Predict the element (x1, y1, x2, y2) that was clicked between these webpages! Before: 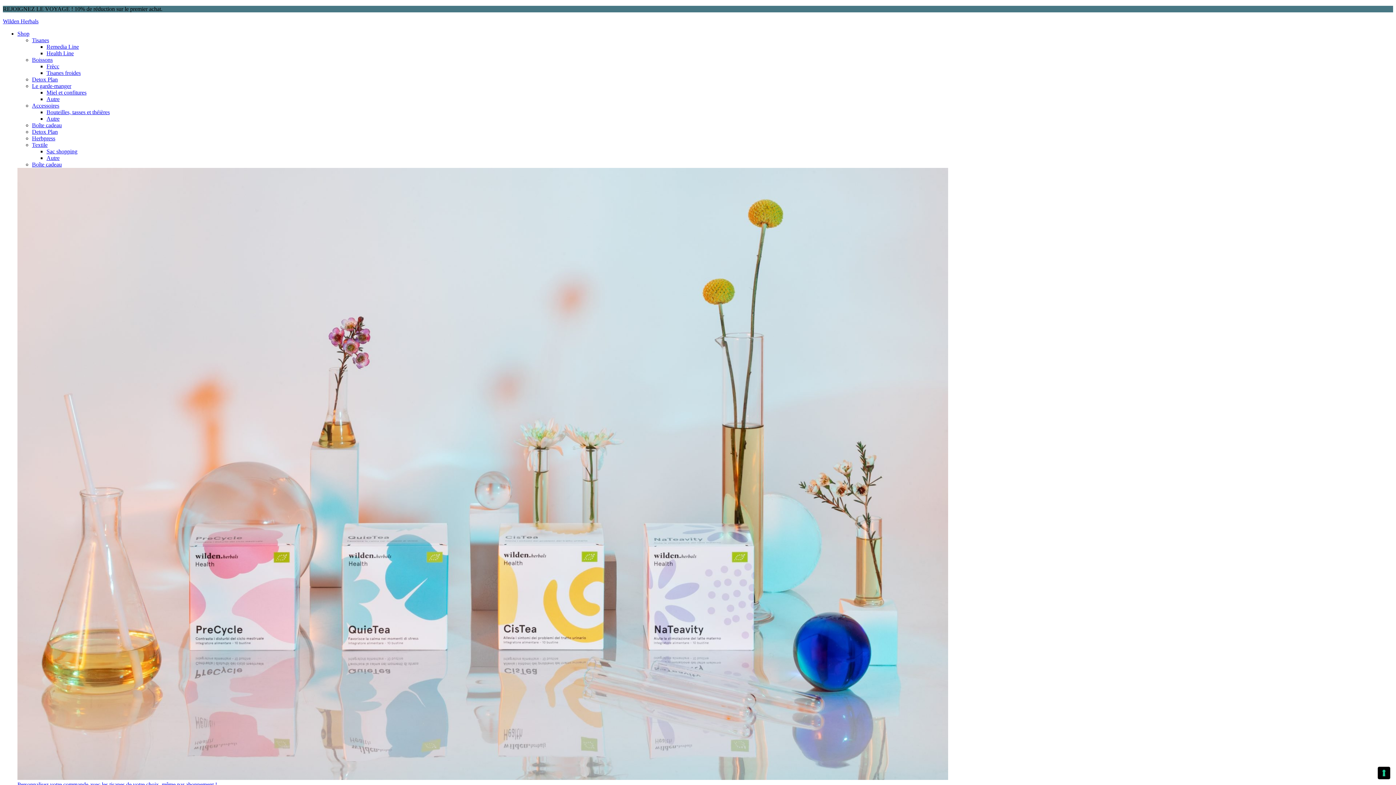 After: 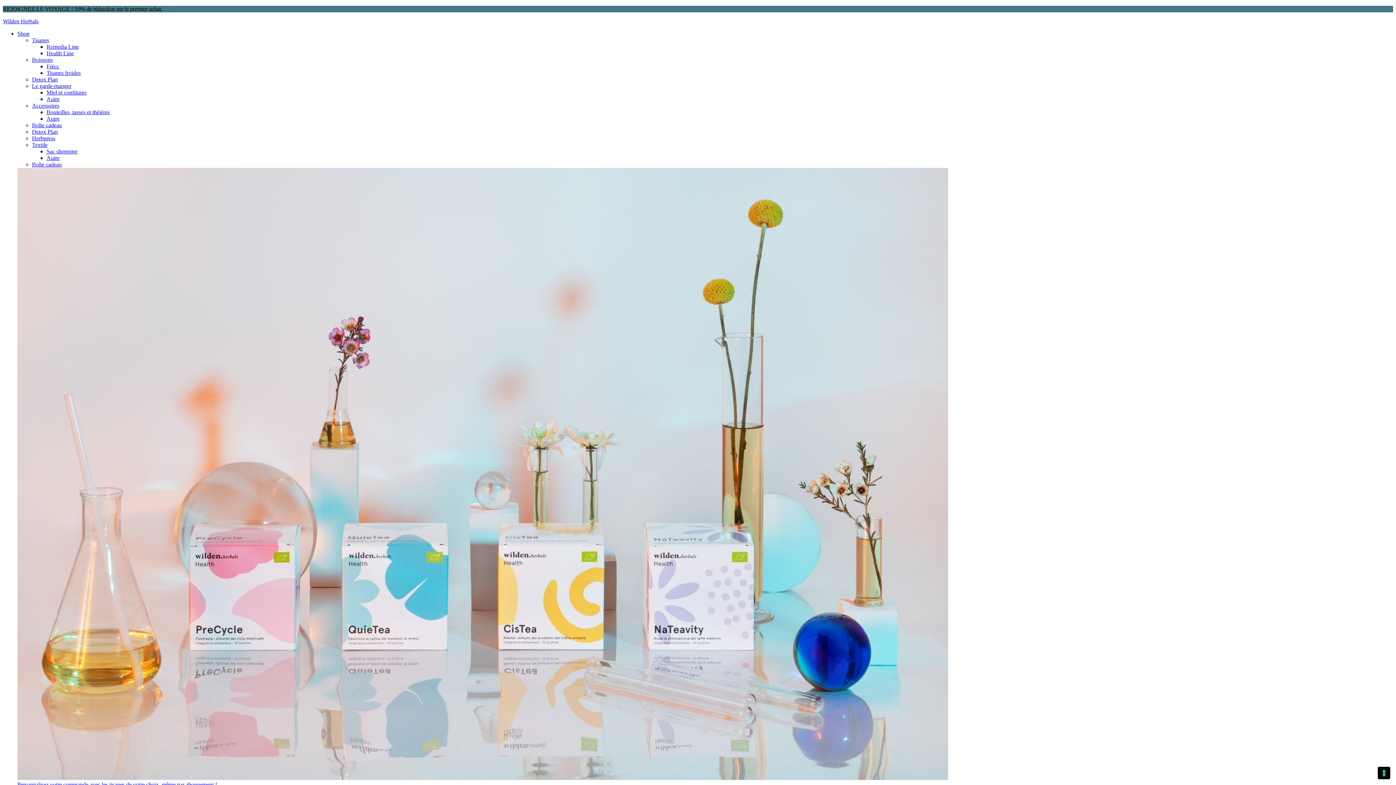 Action: bbox: (32, 76, 57, 82) label: Detox Plan